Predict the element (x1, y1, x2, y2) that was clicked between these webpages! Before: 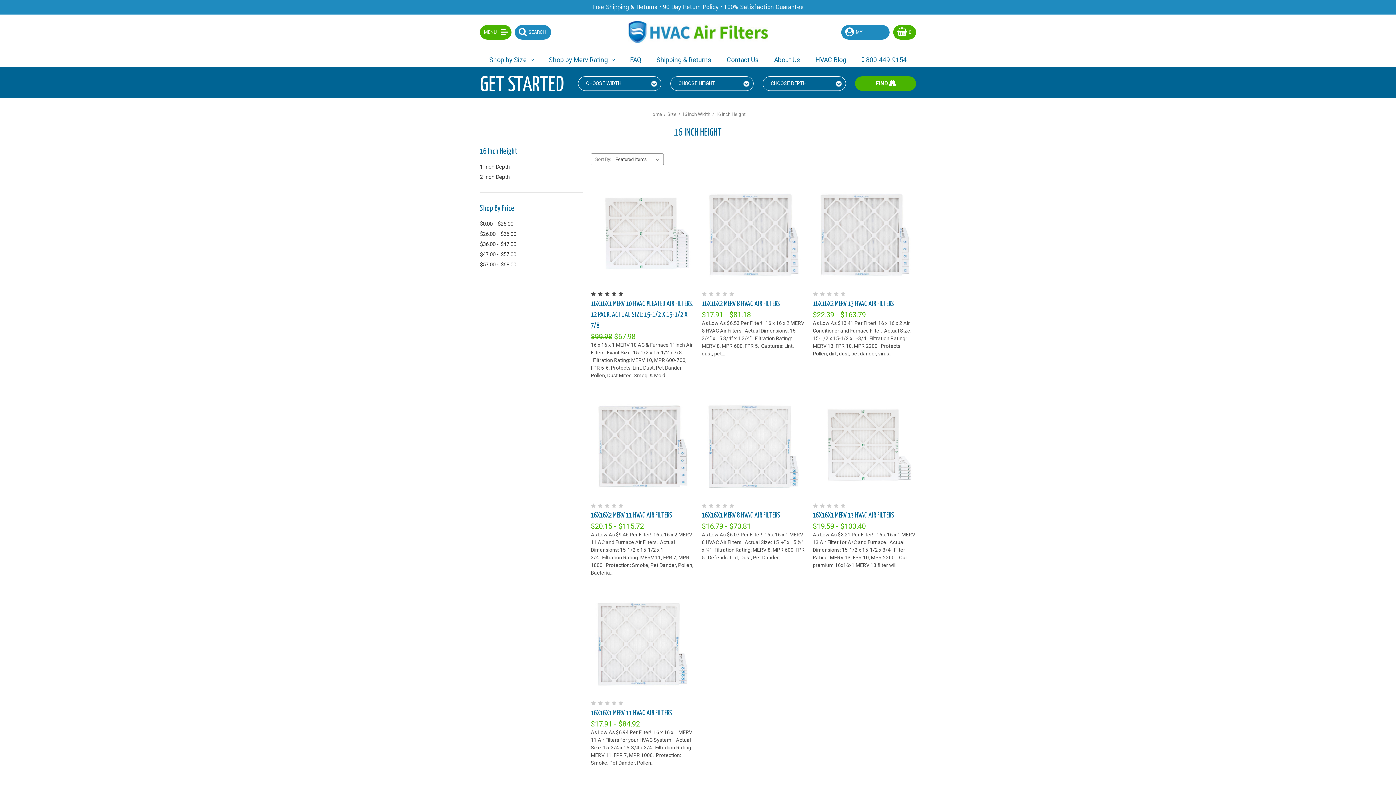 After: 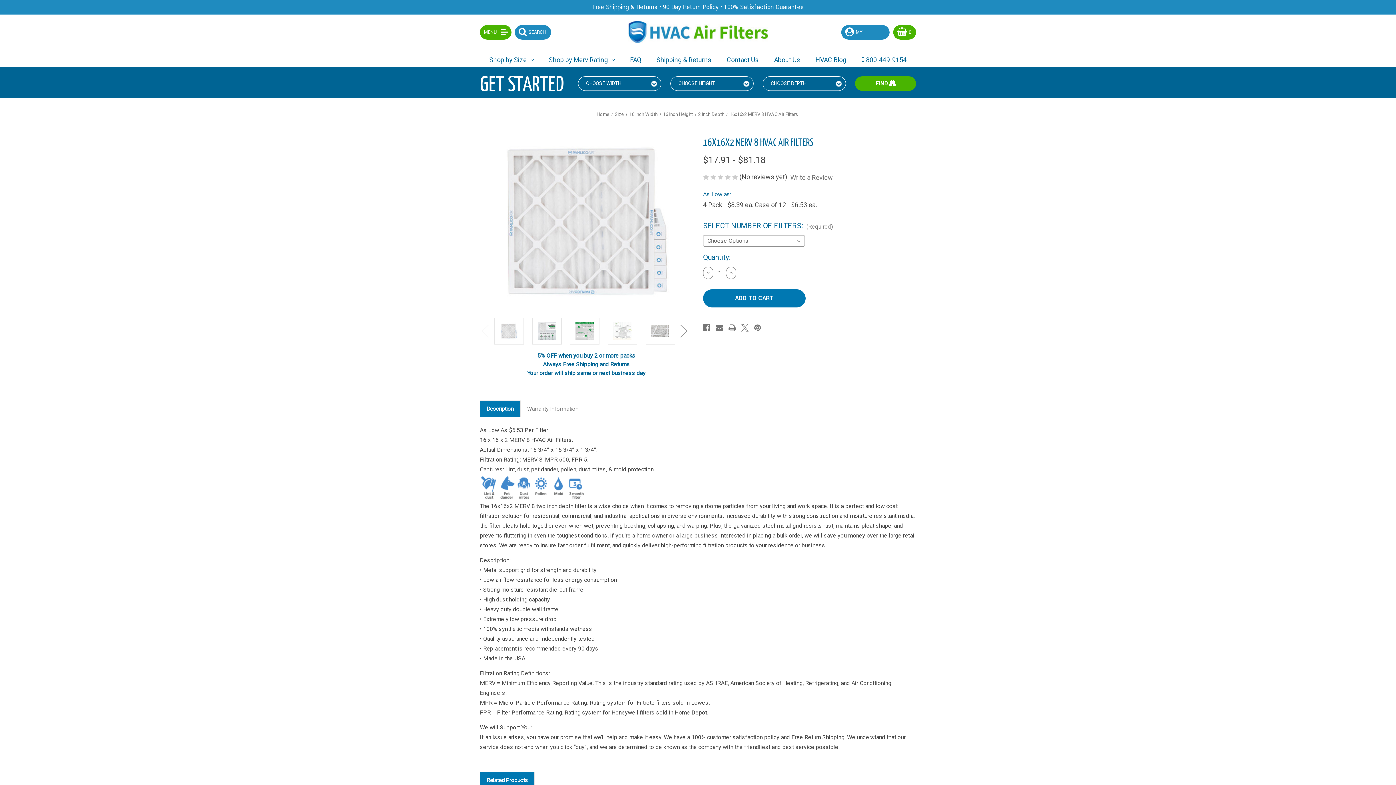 Action: bbox: (701, 298, 805, 309) label: 16x16x2 MERV 8 HVAC Air Filters, Price range from $17.91 to $81.18

